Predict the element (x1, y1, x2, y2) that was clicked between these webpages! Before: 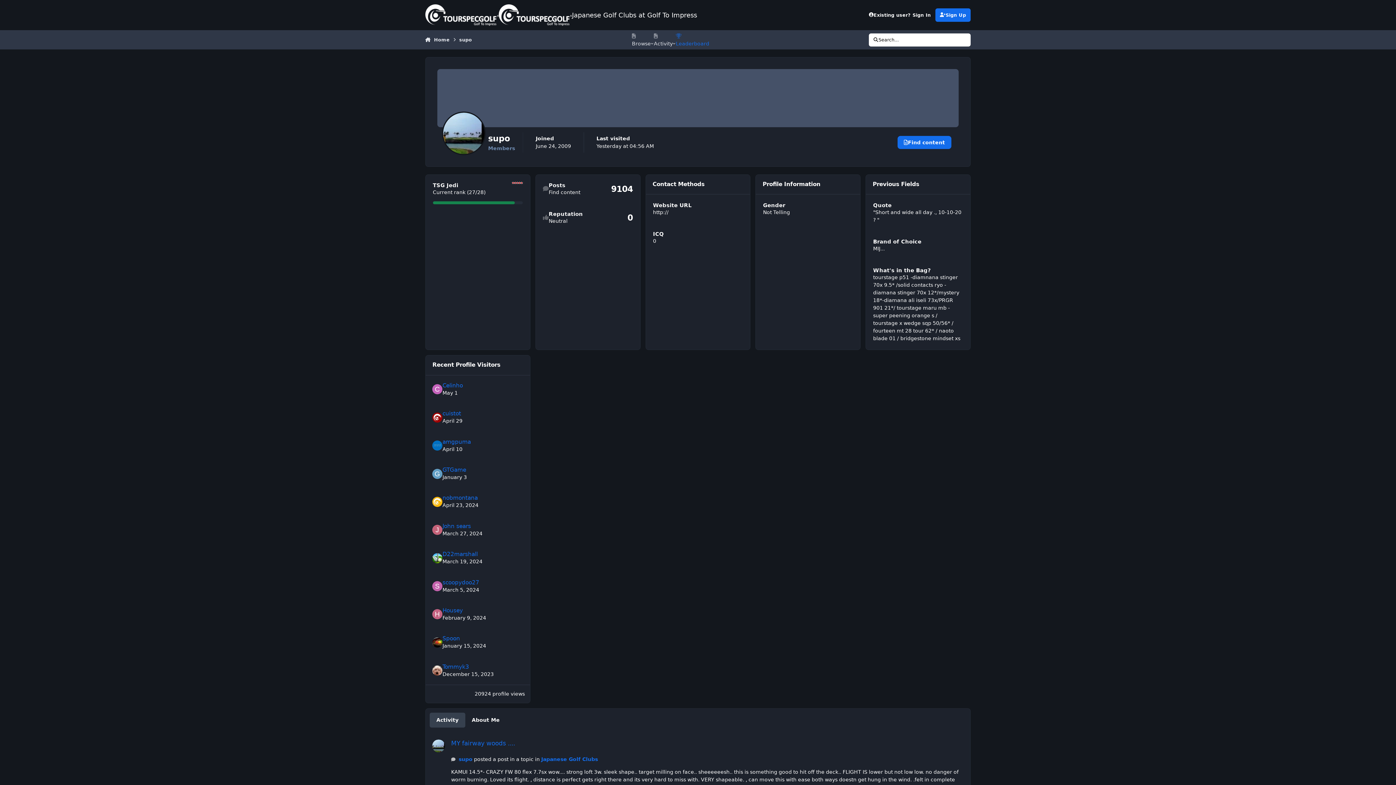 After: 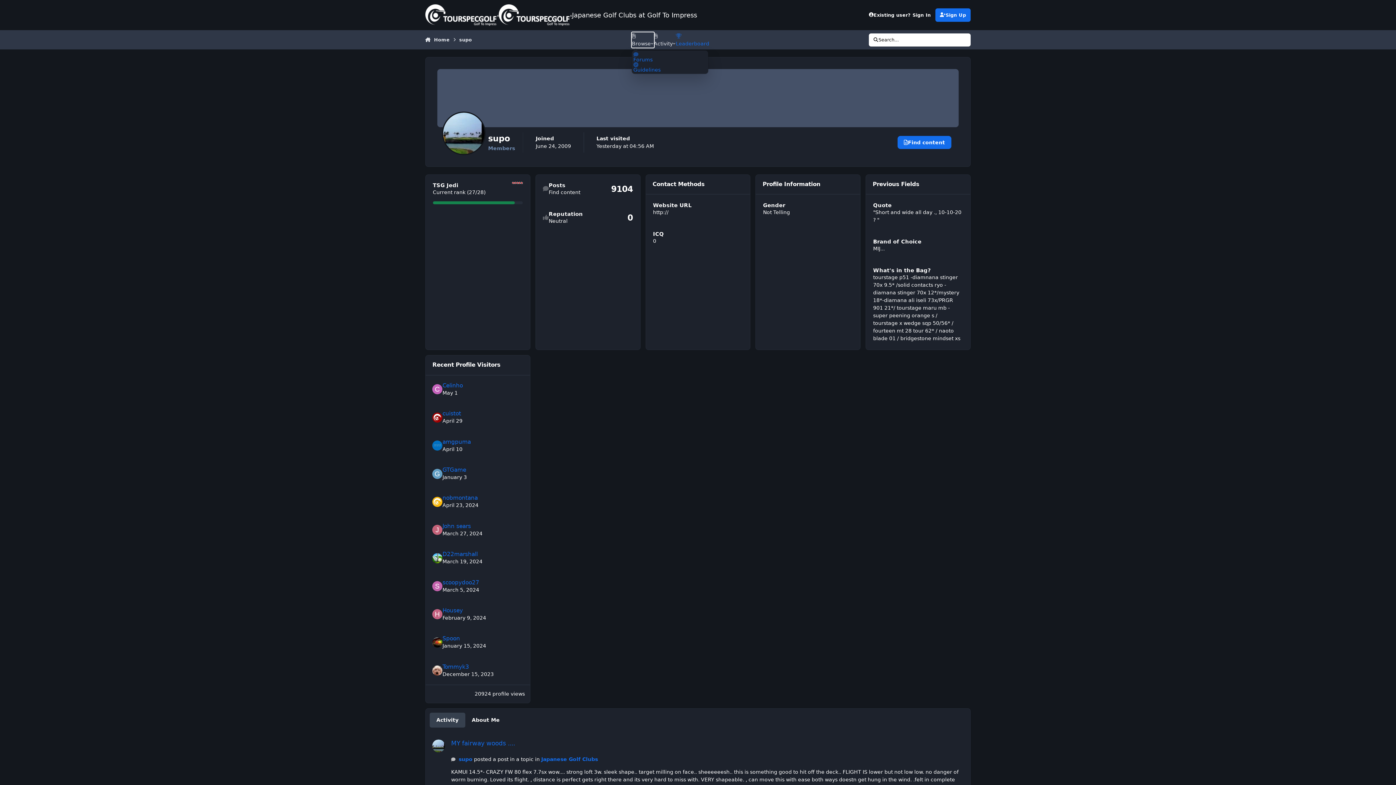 Action: bbox: (632, 32, 654, 47) label: Browse